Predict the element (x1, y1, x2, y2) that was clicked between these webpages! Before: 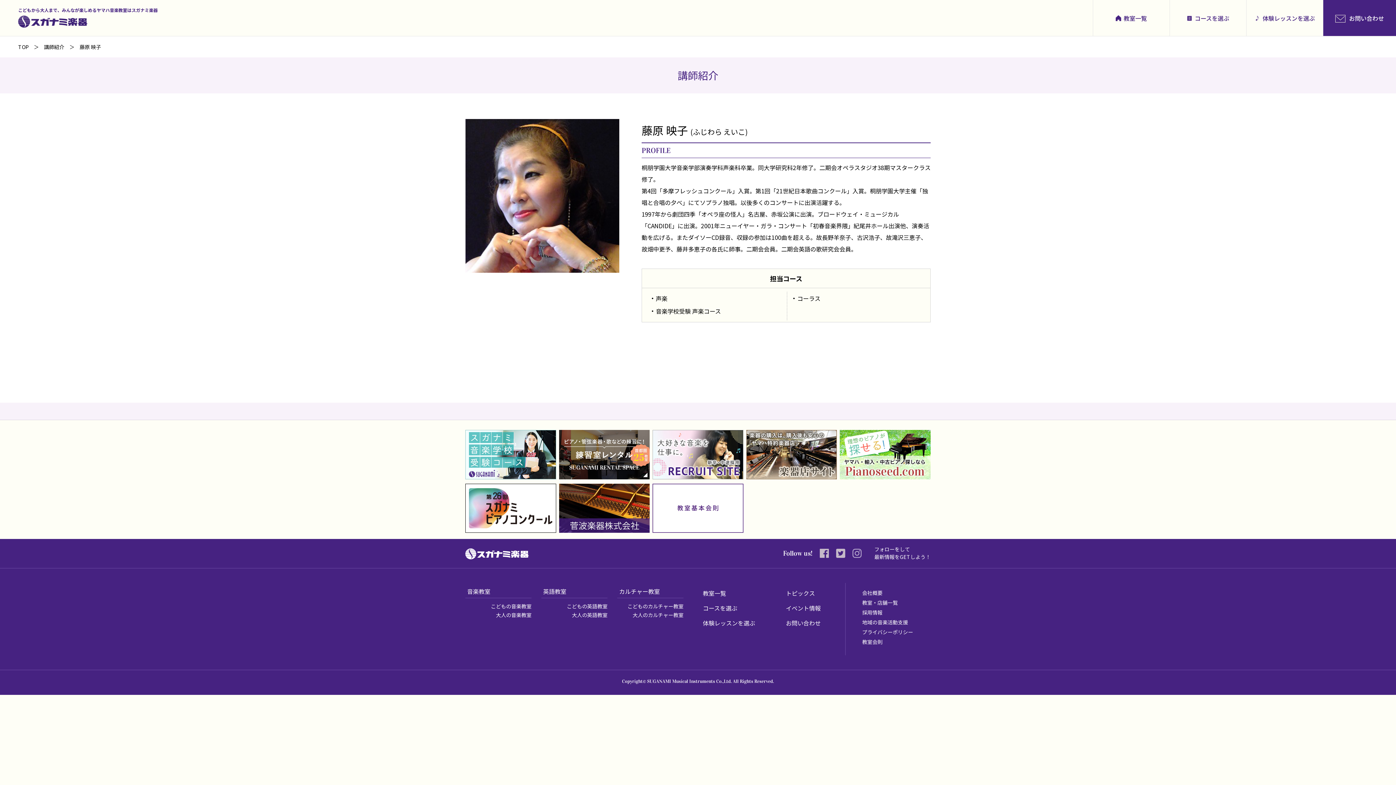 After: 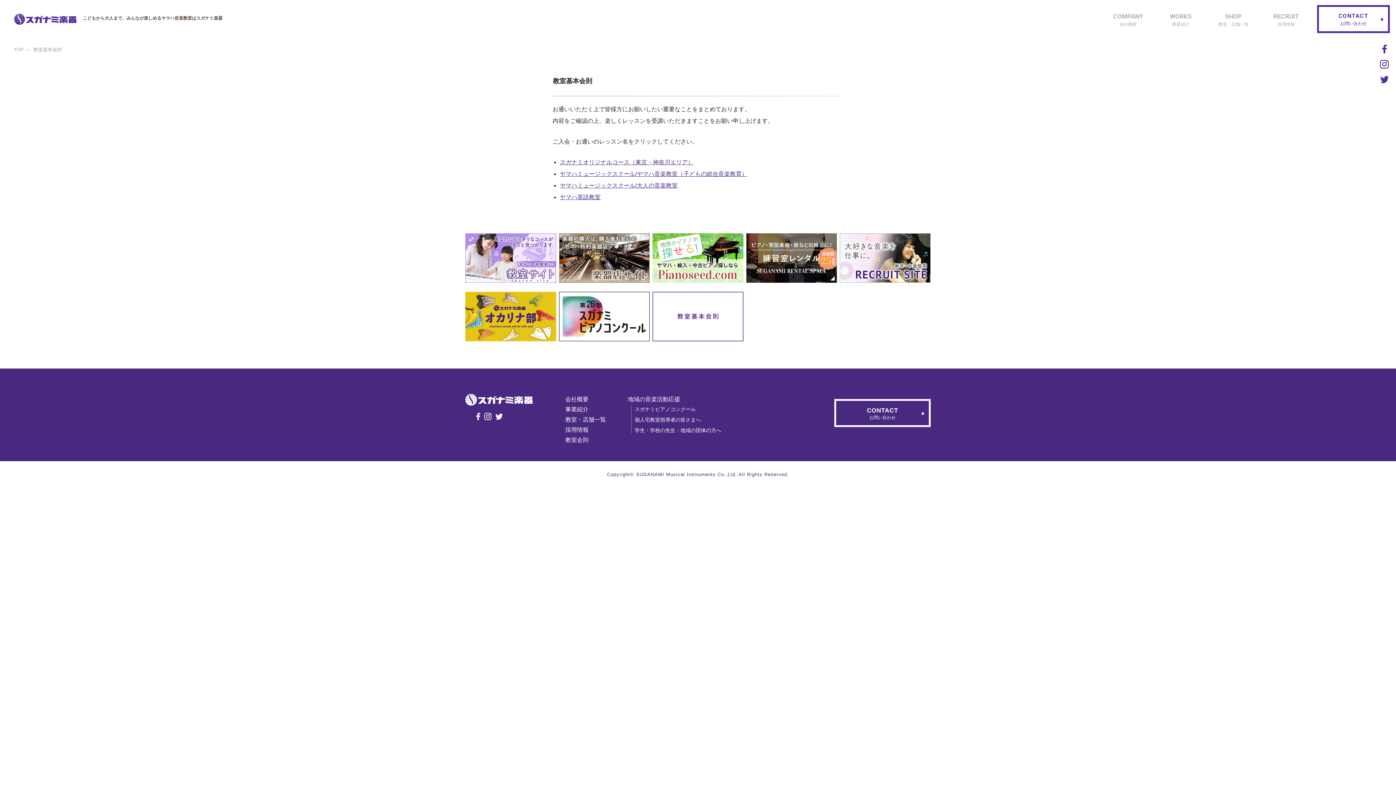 Action: bbox: (862, 638, 882, 645) label: 教室会則